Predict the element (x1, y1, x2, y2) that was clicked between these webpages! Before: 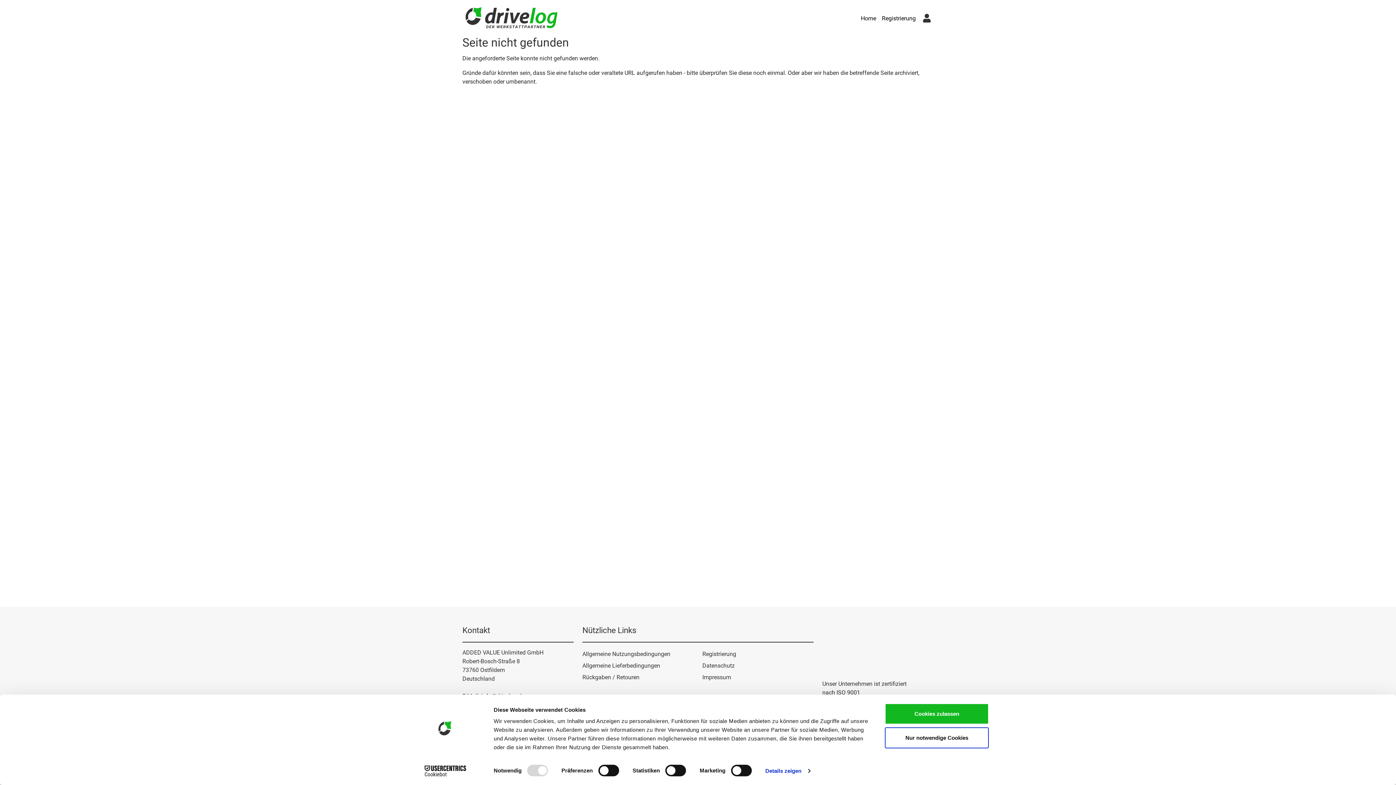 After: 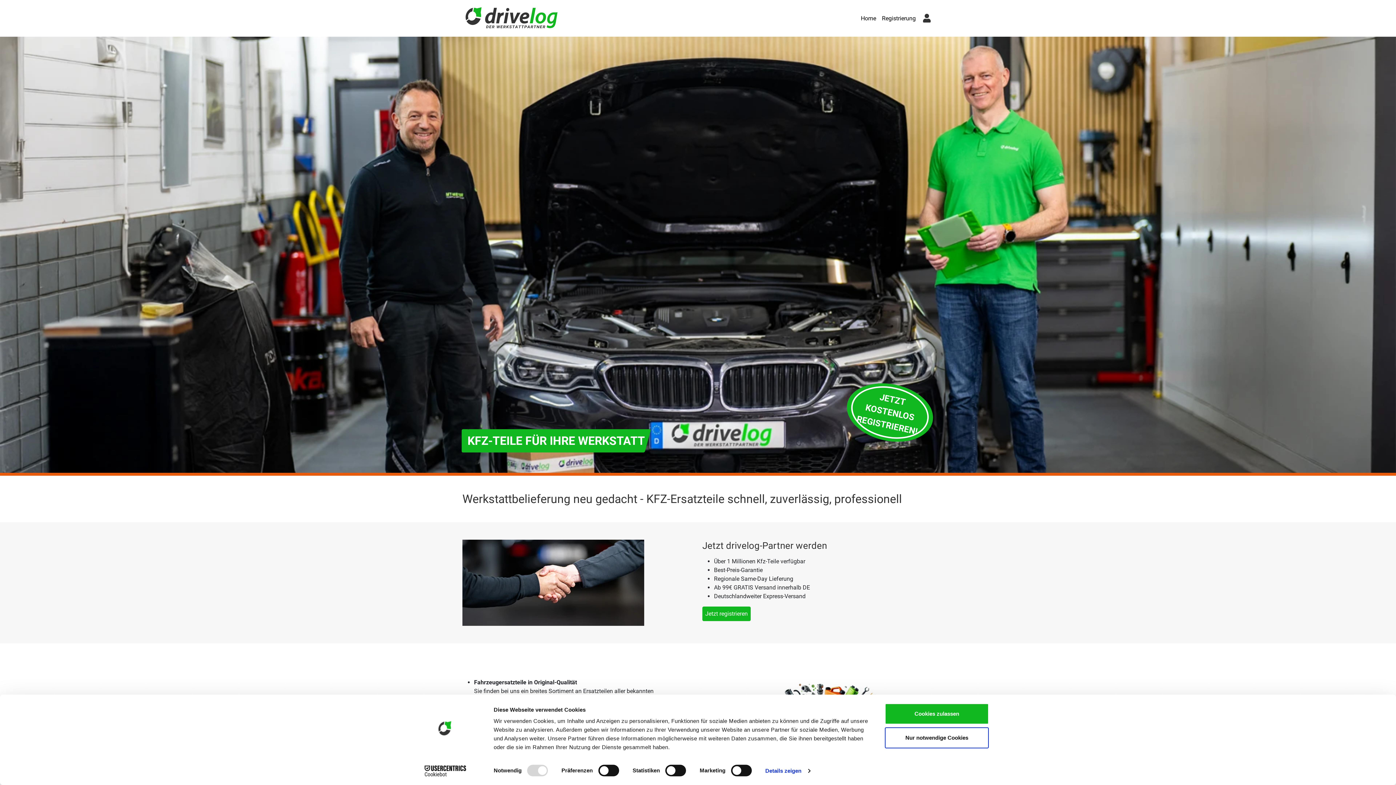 Action: label: Home bbox: (858, 11, 879, 25)